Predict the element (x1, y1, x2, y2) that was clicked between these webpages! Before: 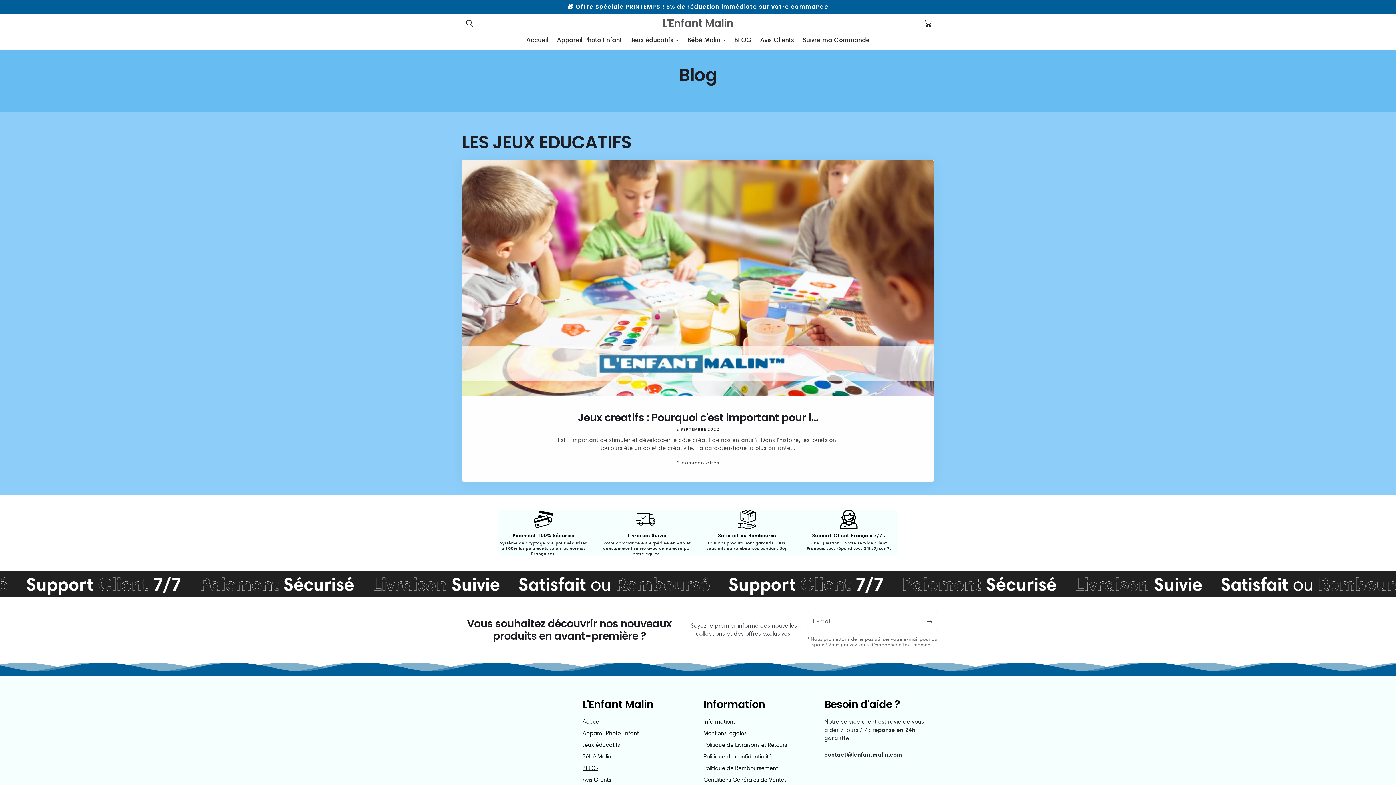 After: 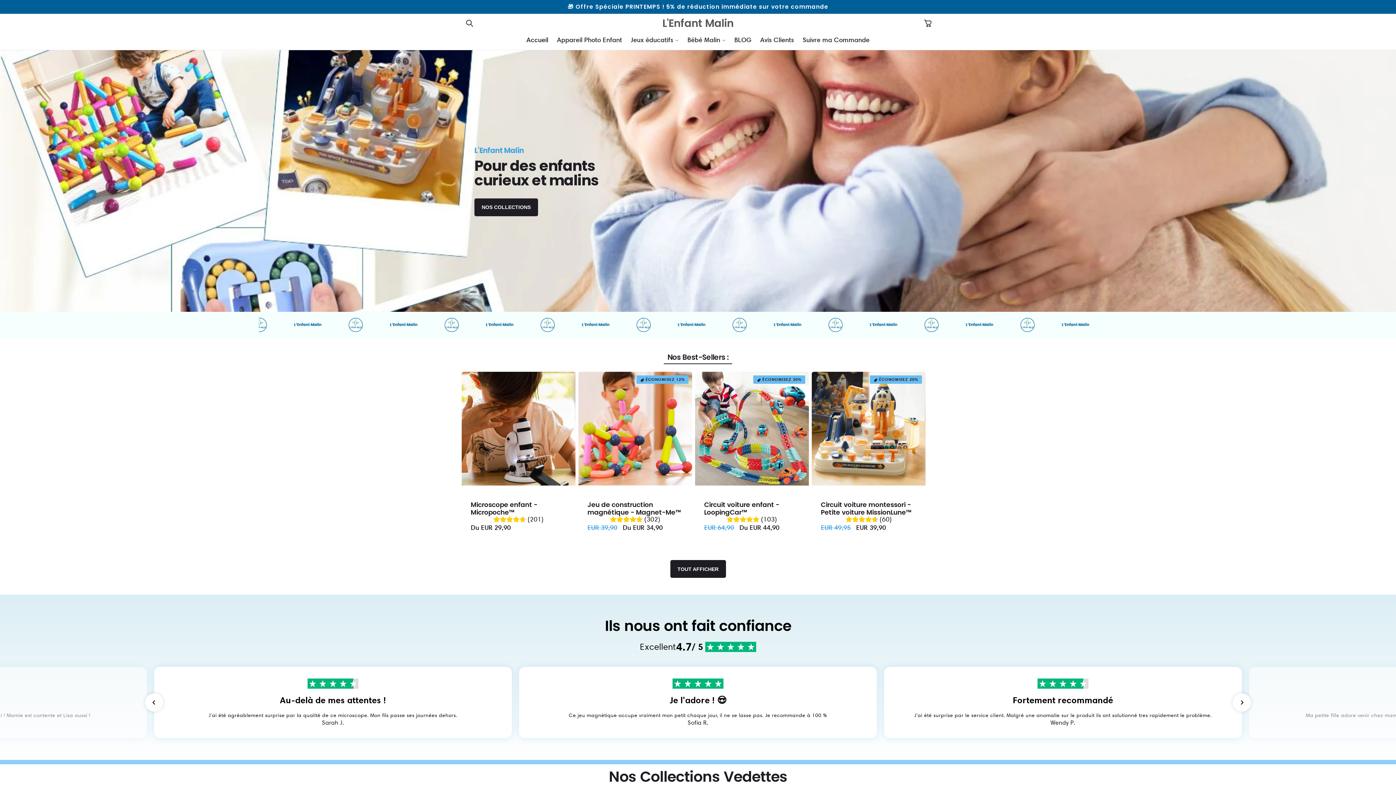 Action: bbox: (522, 31, 552, 48) label: Accueil